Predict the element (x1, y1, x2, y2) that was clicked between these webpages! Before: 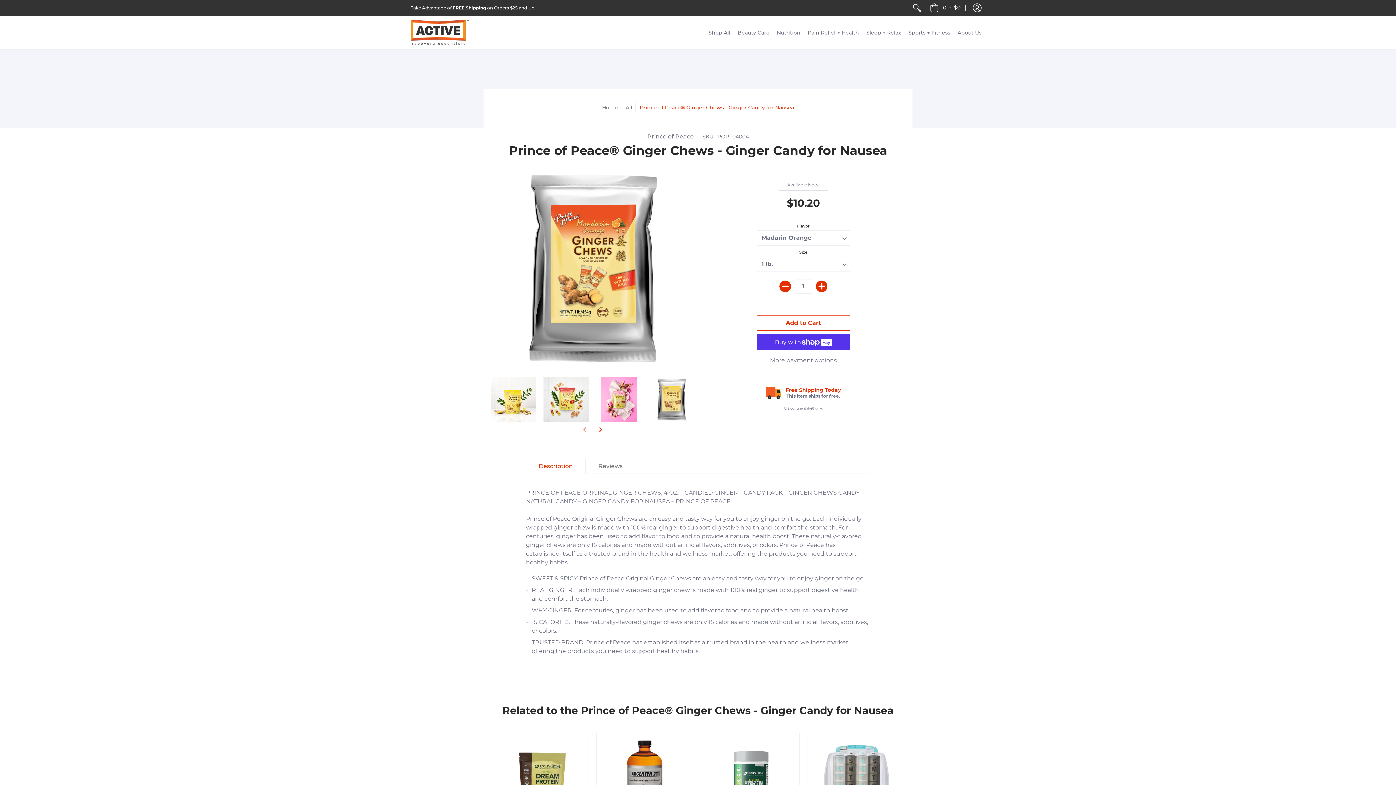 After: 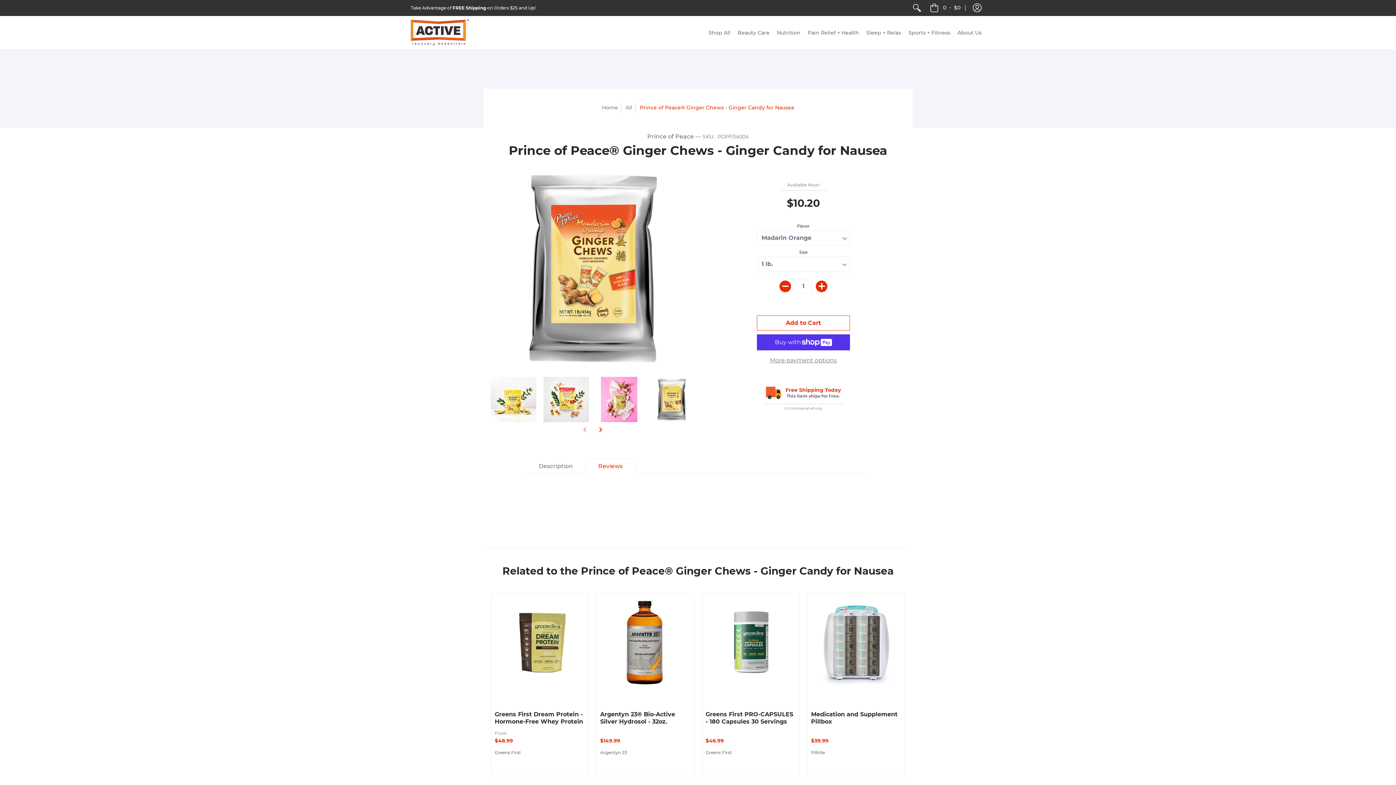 Action: label: Reviews bbox: (585, 458, 635, 474)